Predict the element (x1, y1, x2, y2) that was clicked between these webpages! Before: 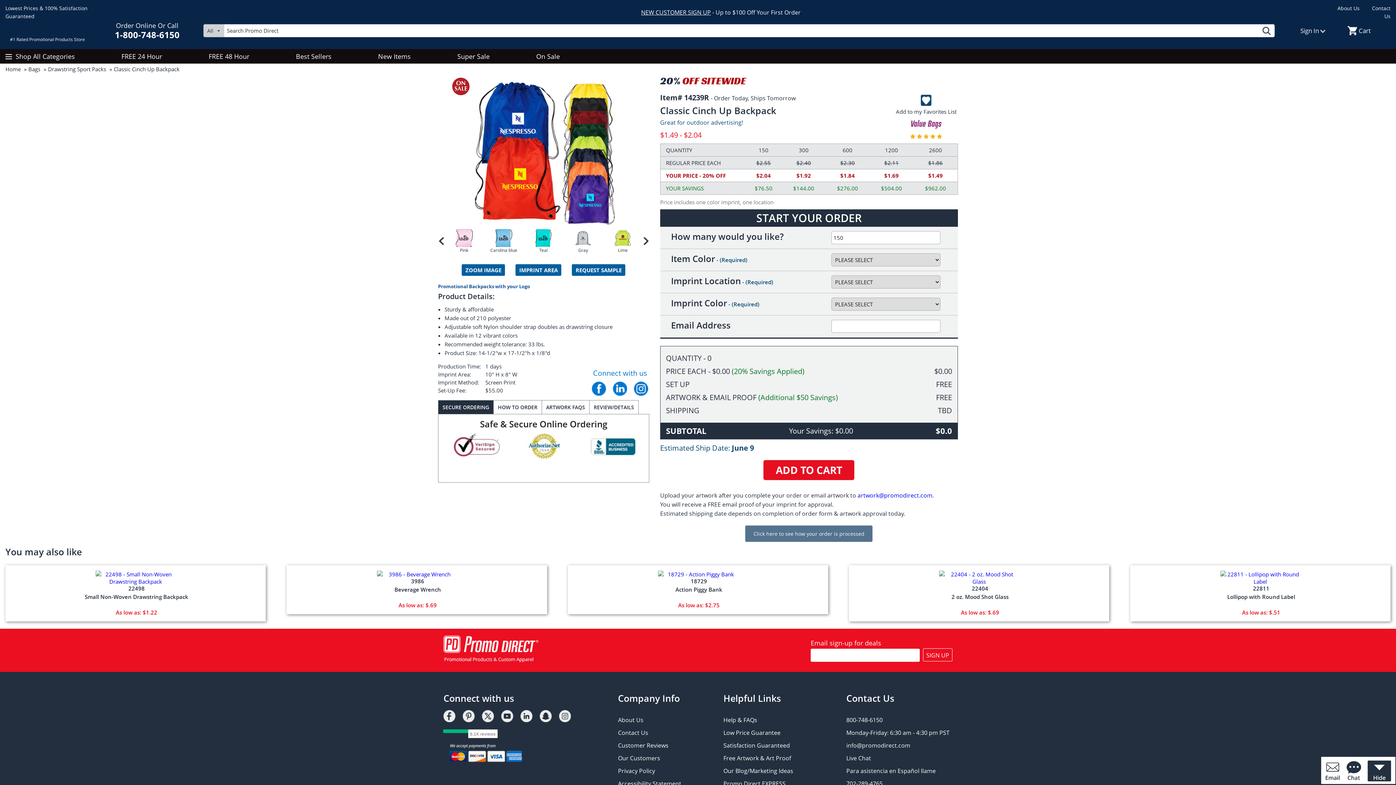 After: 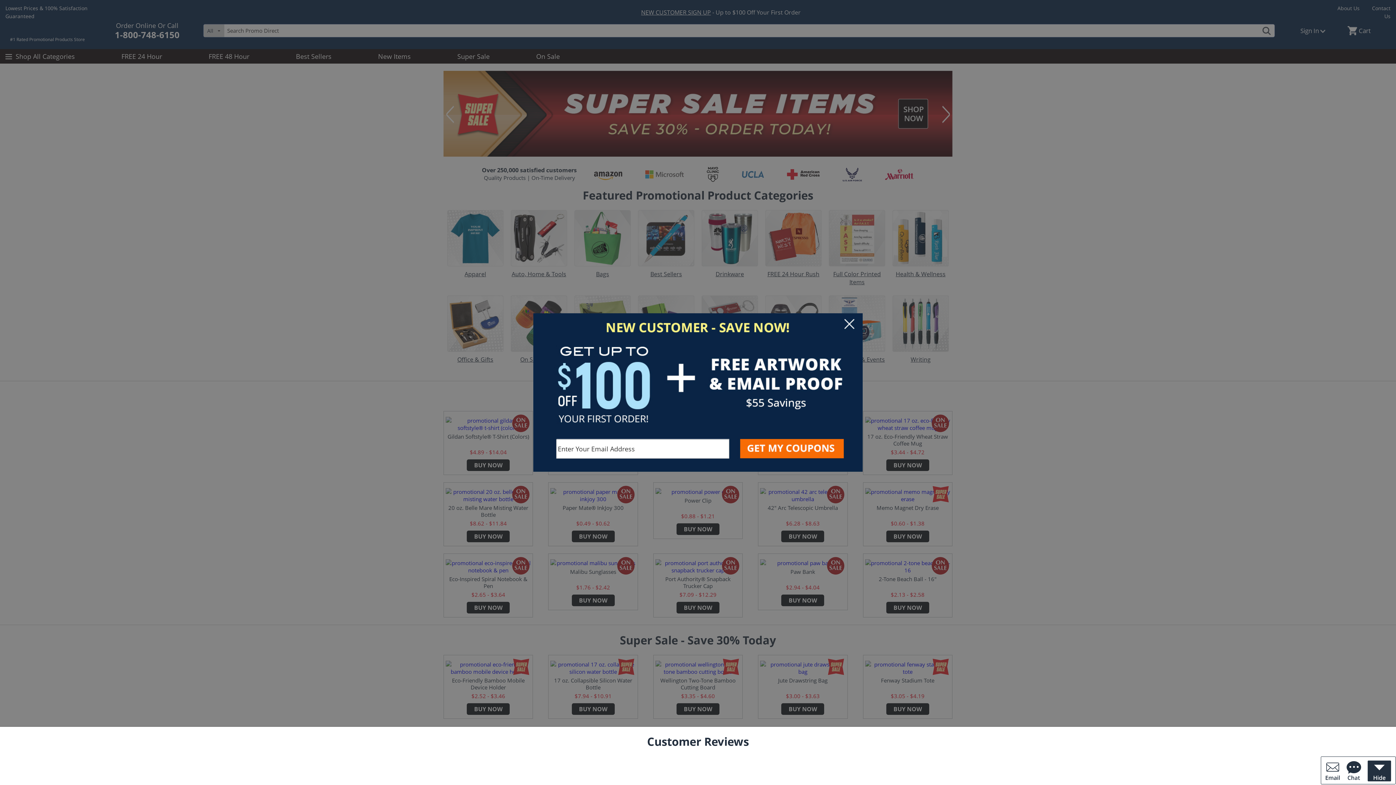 Action: bbox: (443, 635, 538, 662)